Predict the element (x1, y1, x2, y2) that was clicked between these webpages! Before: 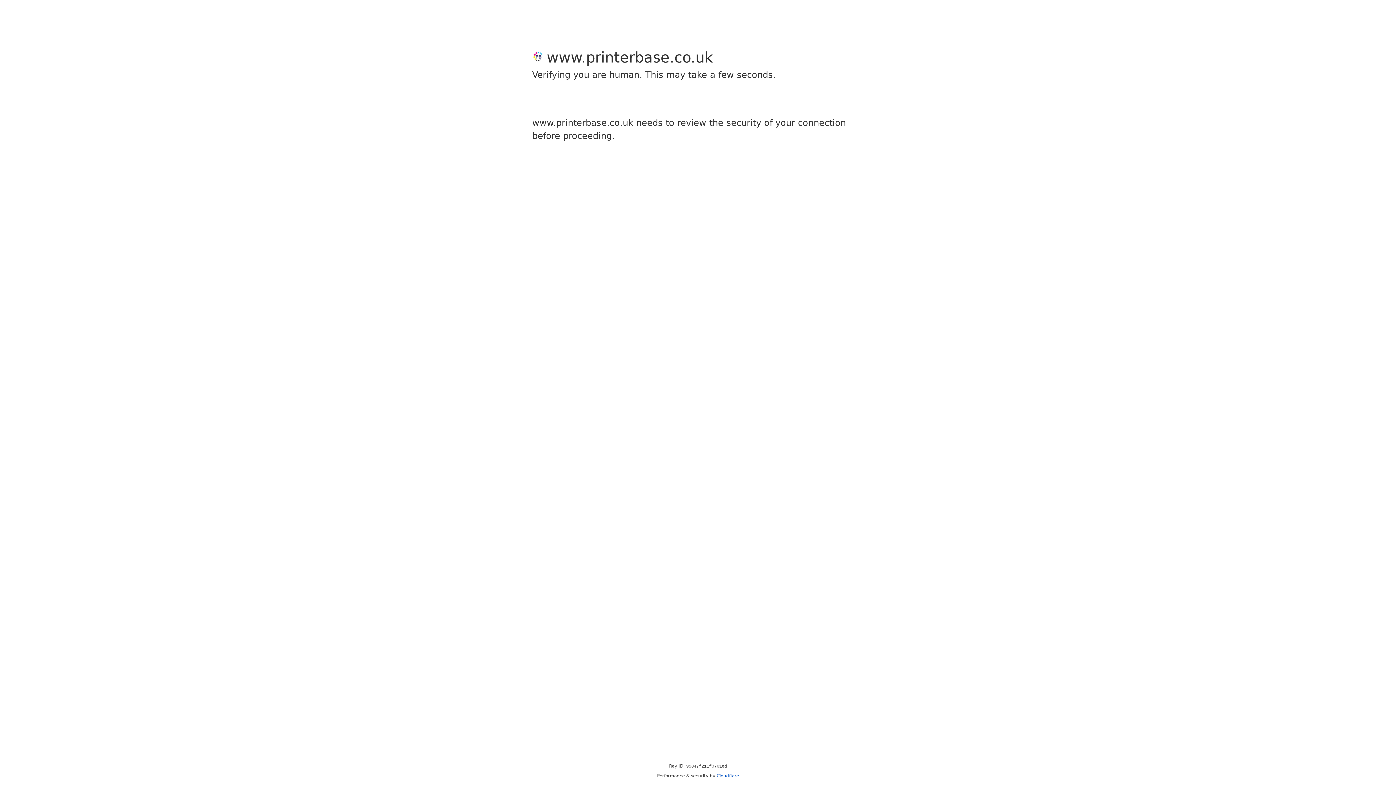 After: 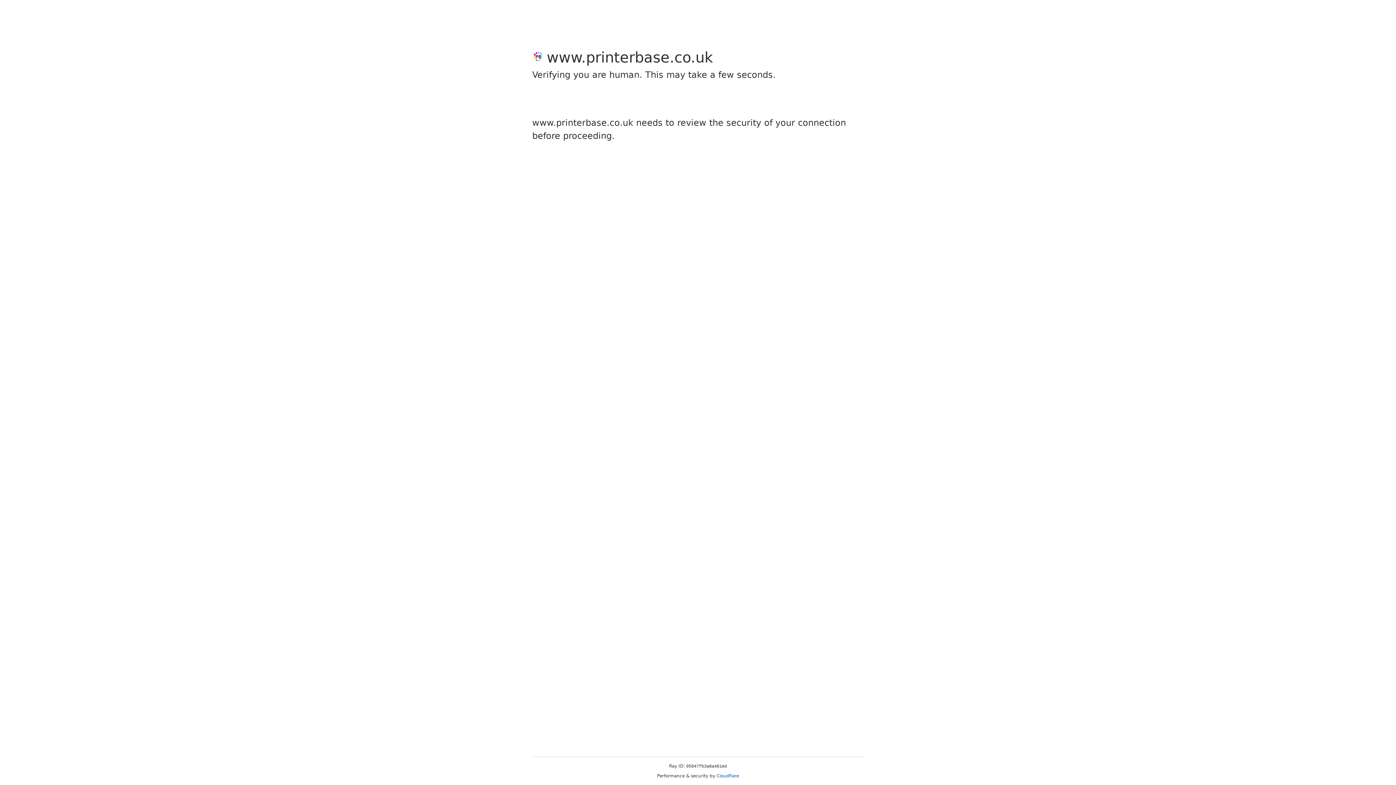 Action: label: Cloudflare bbox: (716, 773, 739, 778)